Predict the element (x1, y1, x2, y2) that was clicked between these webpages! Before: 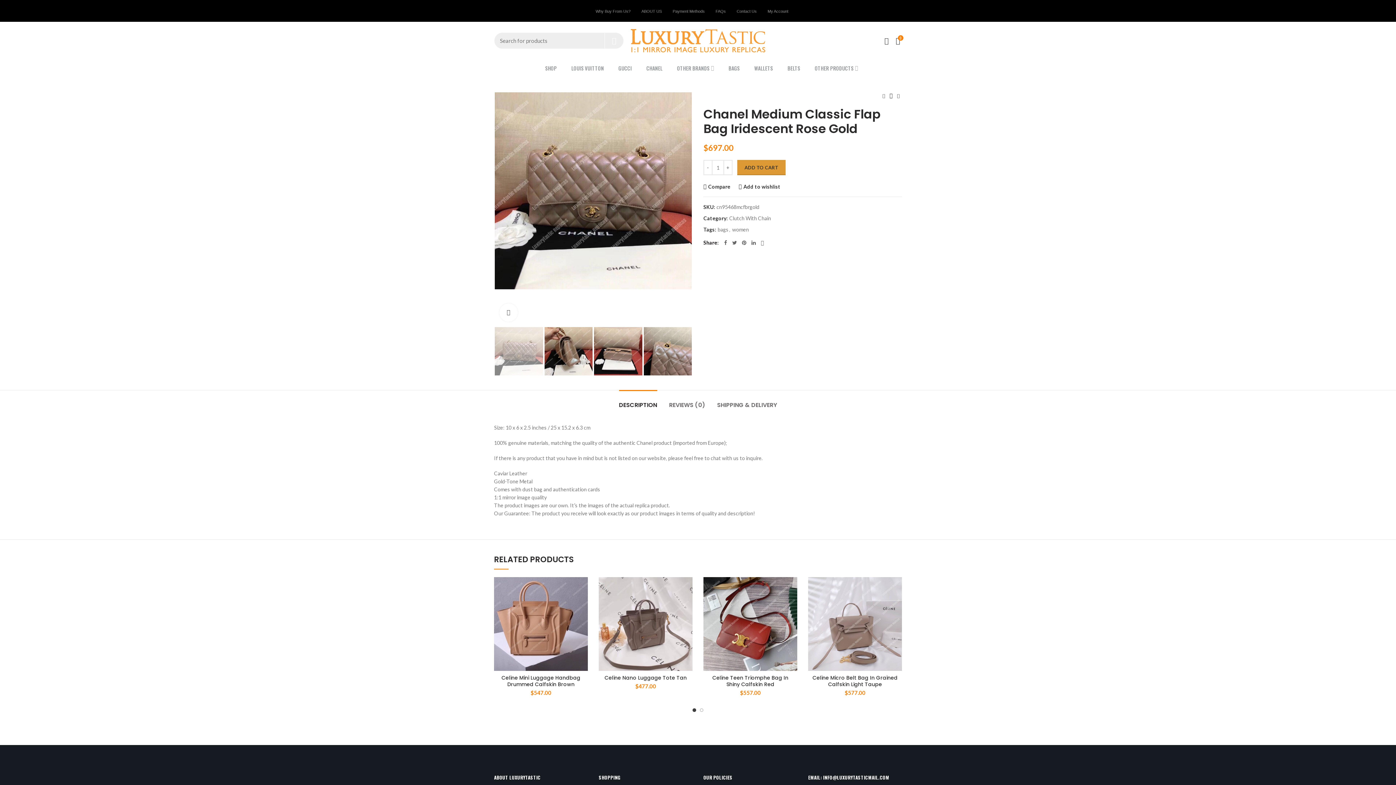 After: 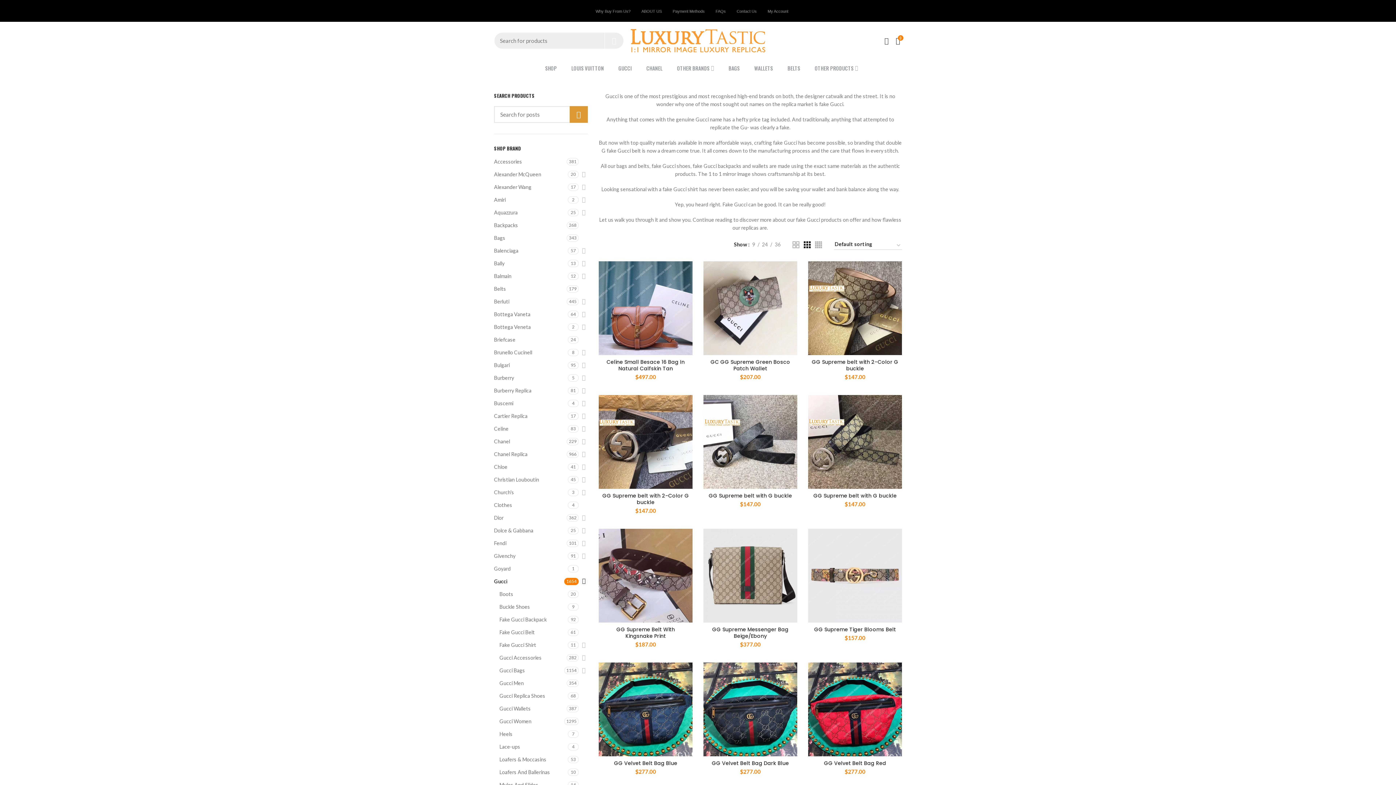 Action: bbox: (614, 59, 635, 77) label: GUCCI